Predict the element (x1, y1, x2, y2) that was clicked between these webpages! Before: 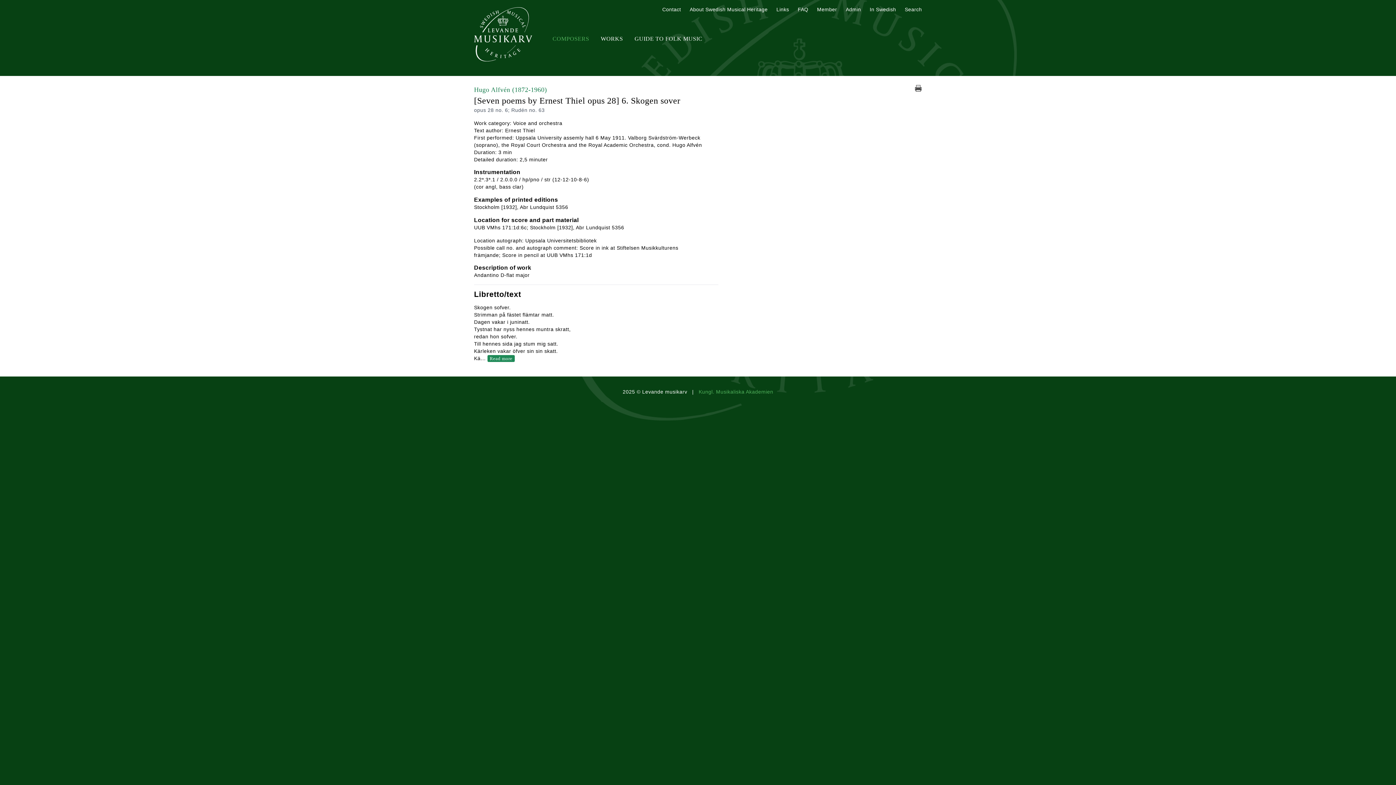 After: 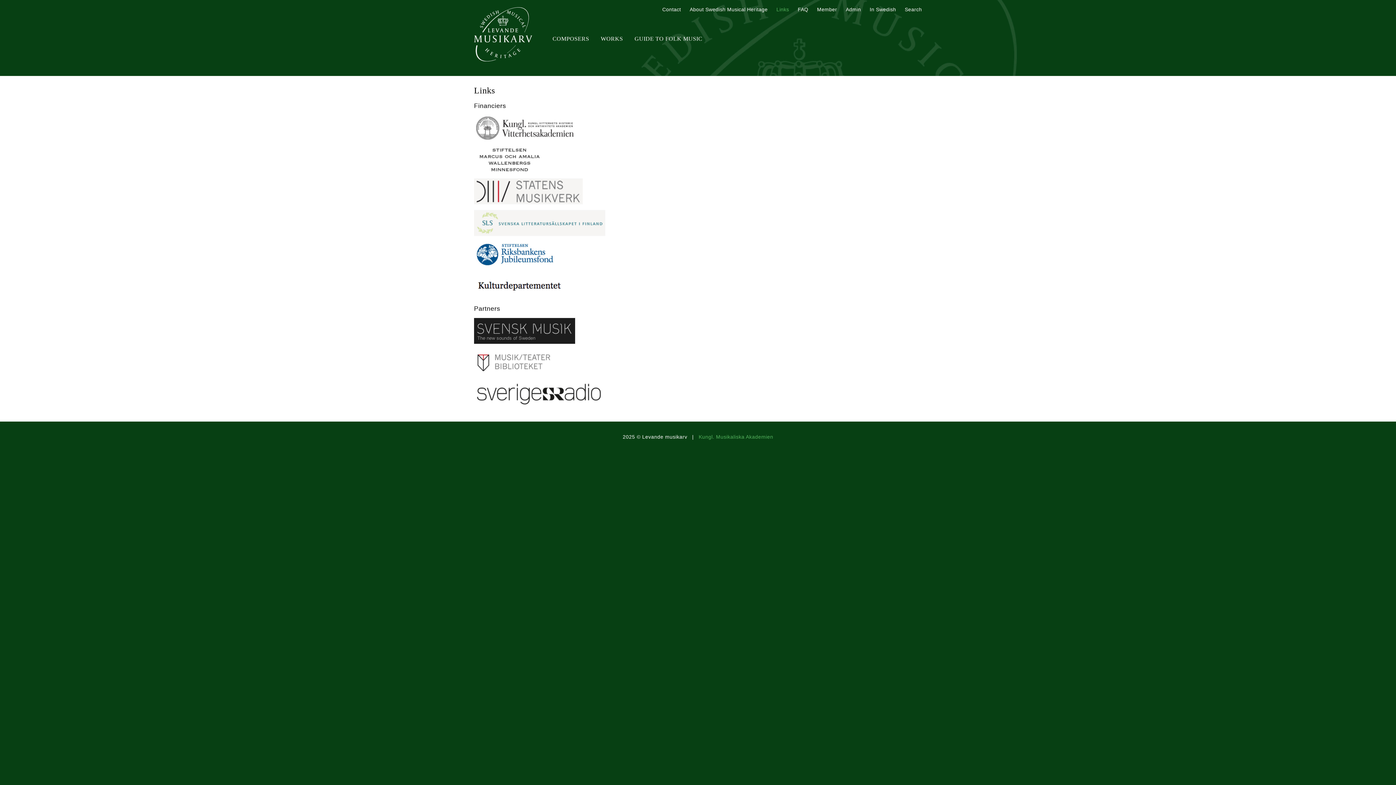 Action: label: Links bbox: (776, 6, 789, 12)